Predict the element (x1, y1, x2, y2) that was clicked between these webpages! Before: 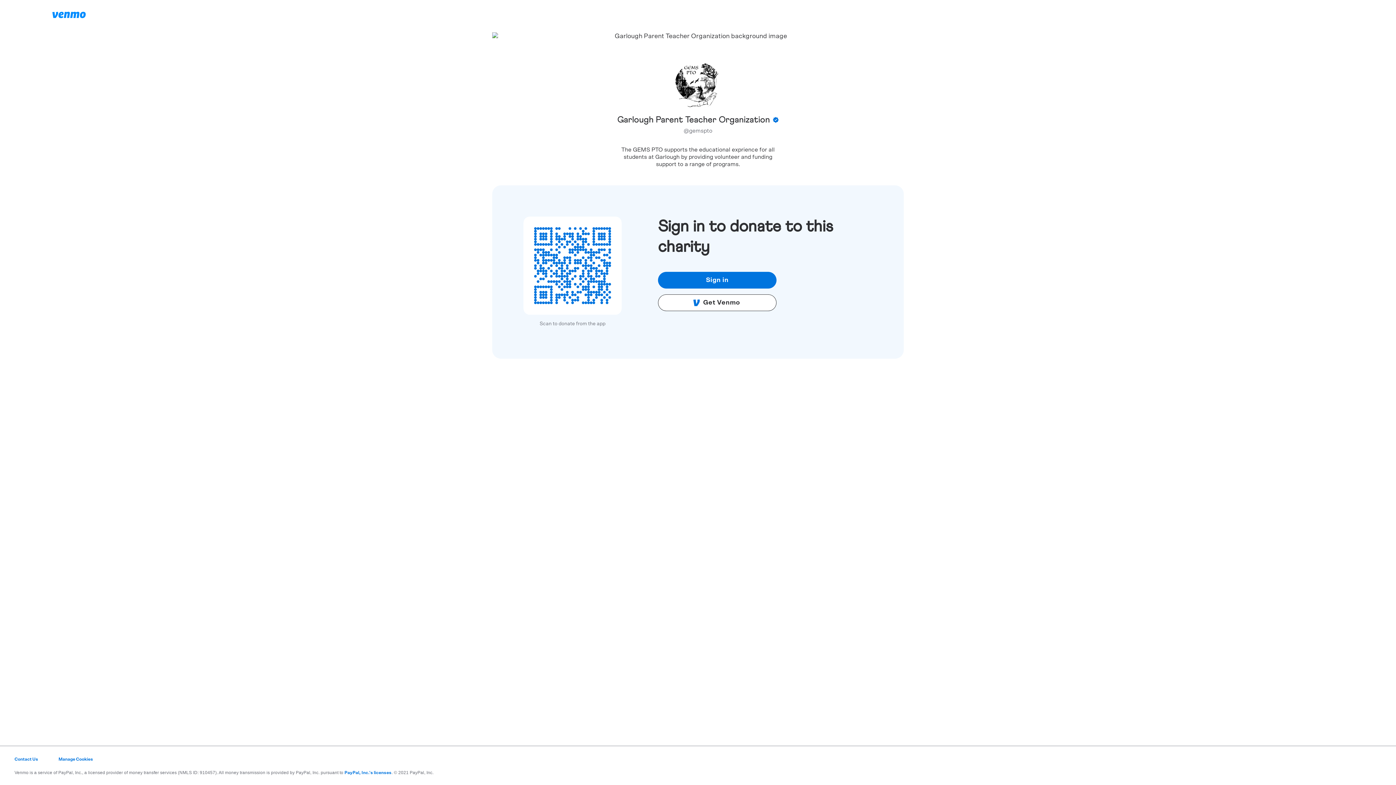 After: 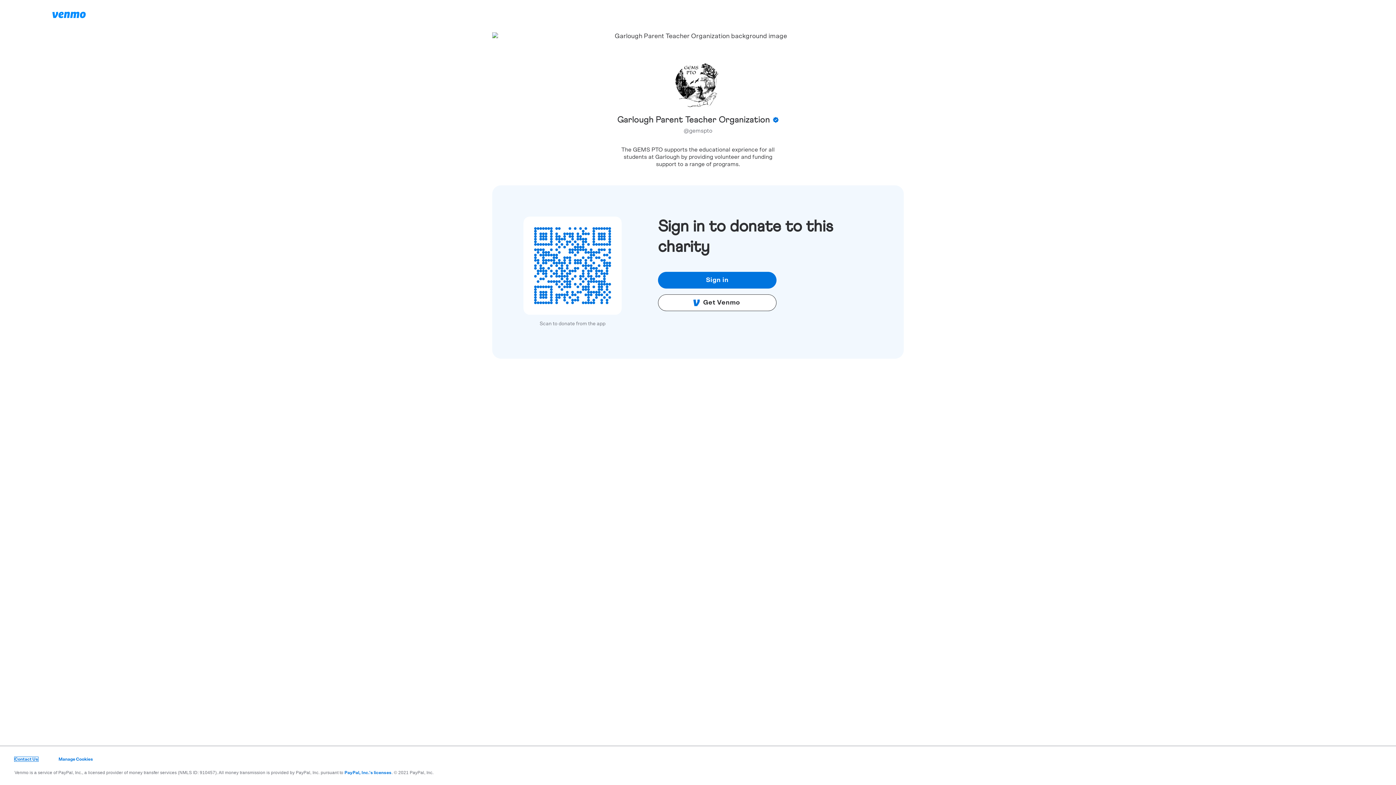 Action: bbox: (14, 757, 38, 761) label: Contact Us